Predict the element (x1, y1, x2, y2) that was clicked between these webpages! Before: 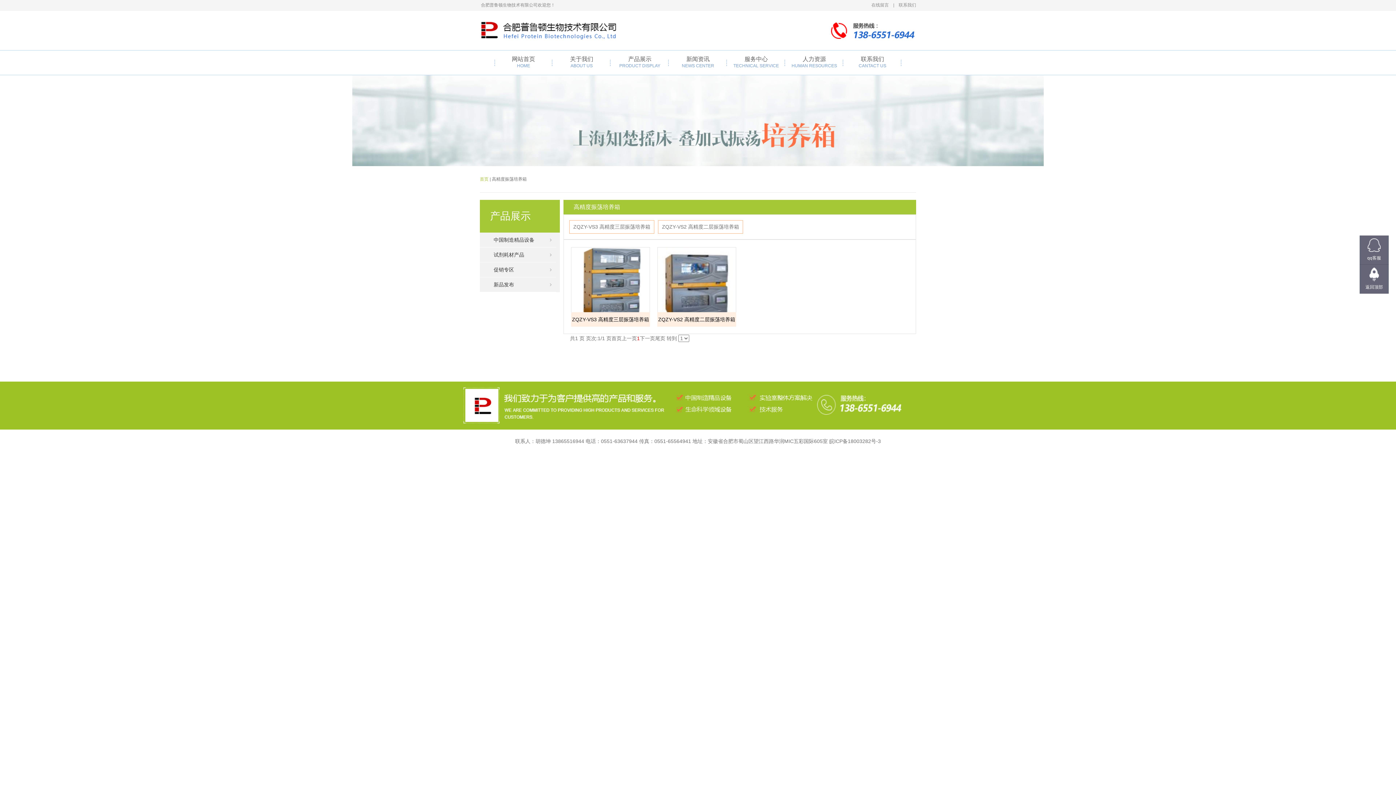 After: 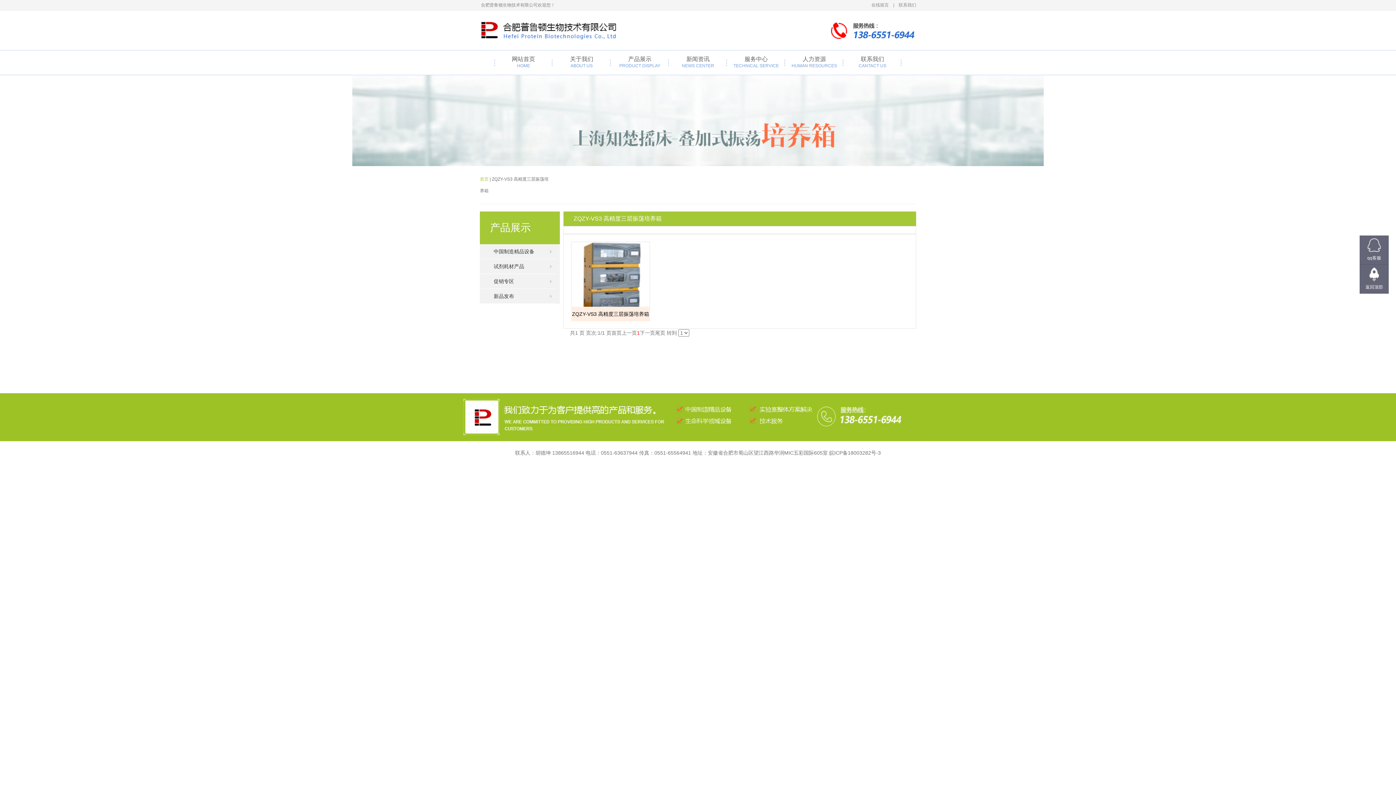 Action: bbox: (569, 220, 654, 233) label: ZQZY-VS3 高精度三层振荡培养箱